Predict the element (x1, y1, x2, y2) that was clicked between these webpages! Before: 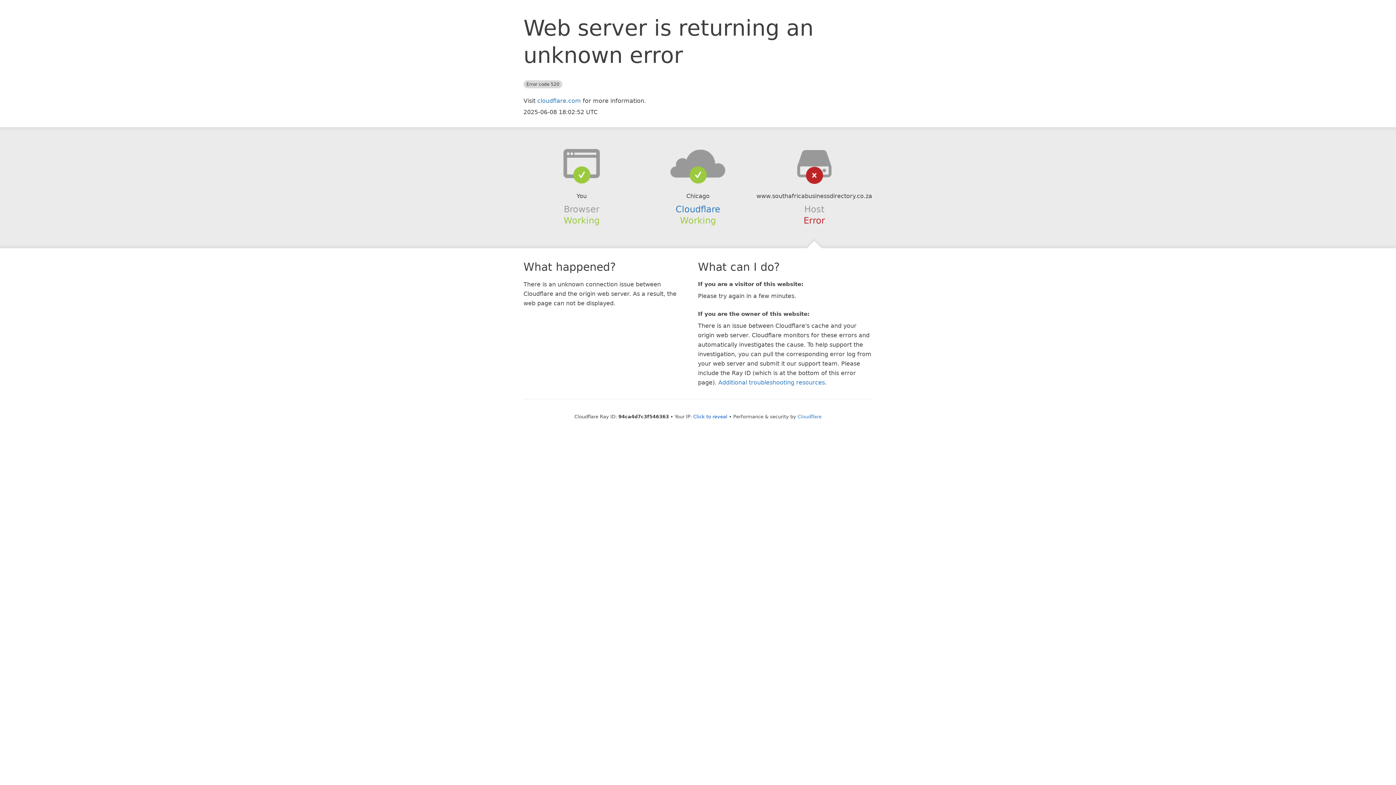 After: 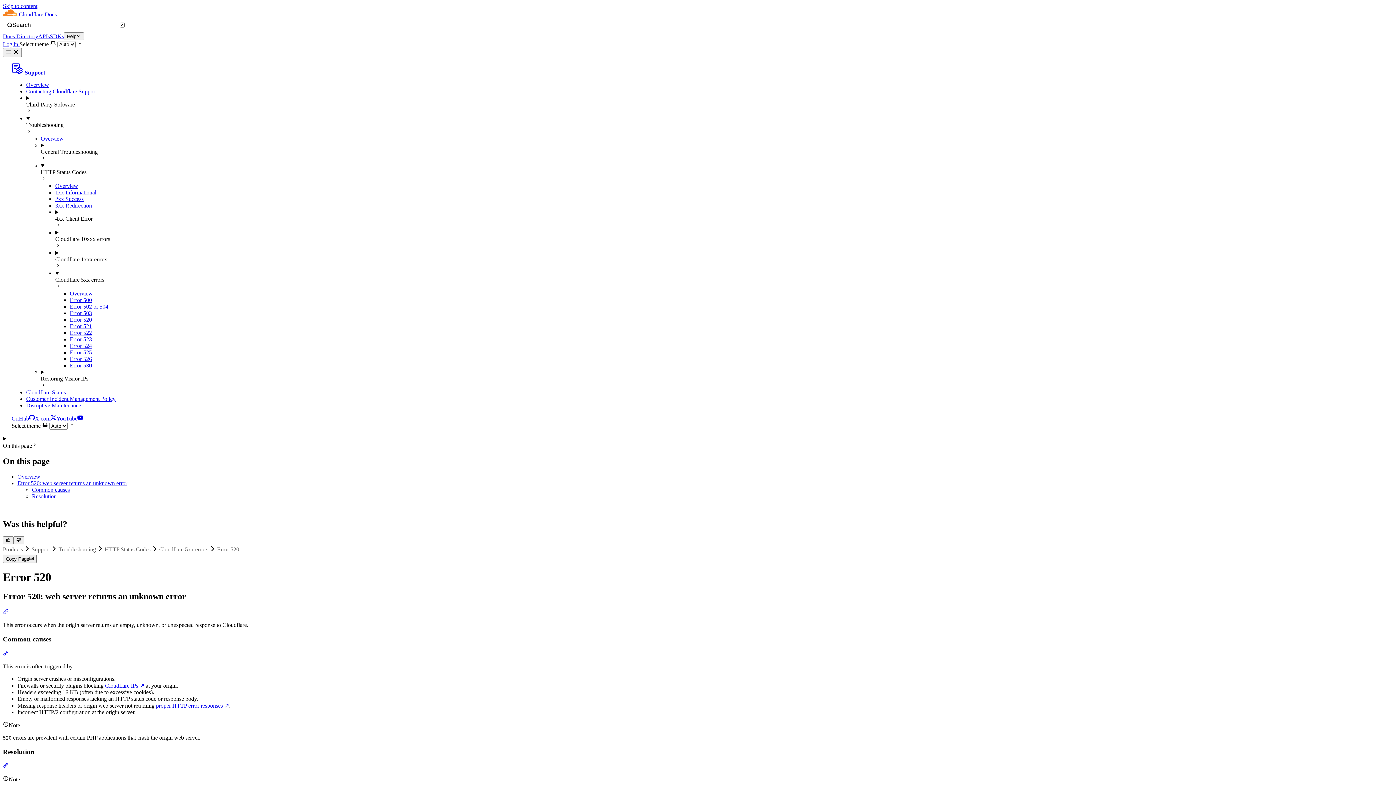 Action: label: Additional troubleshooting resources bbox: (718, 379, 825, 386)